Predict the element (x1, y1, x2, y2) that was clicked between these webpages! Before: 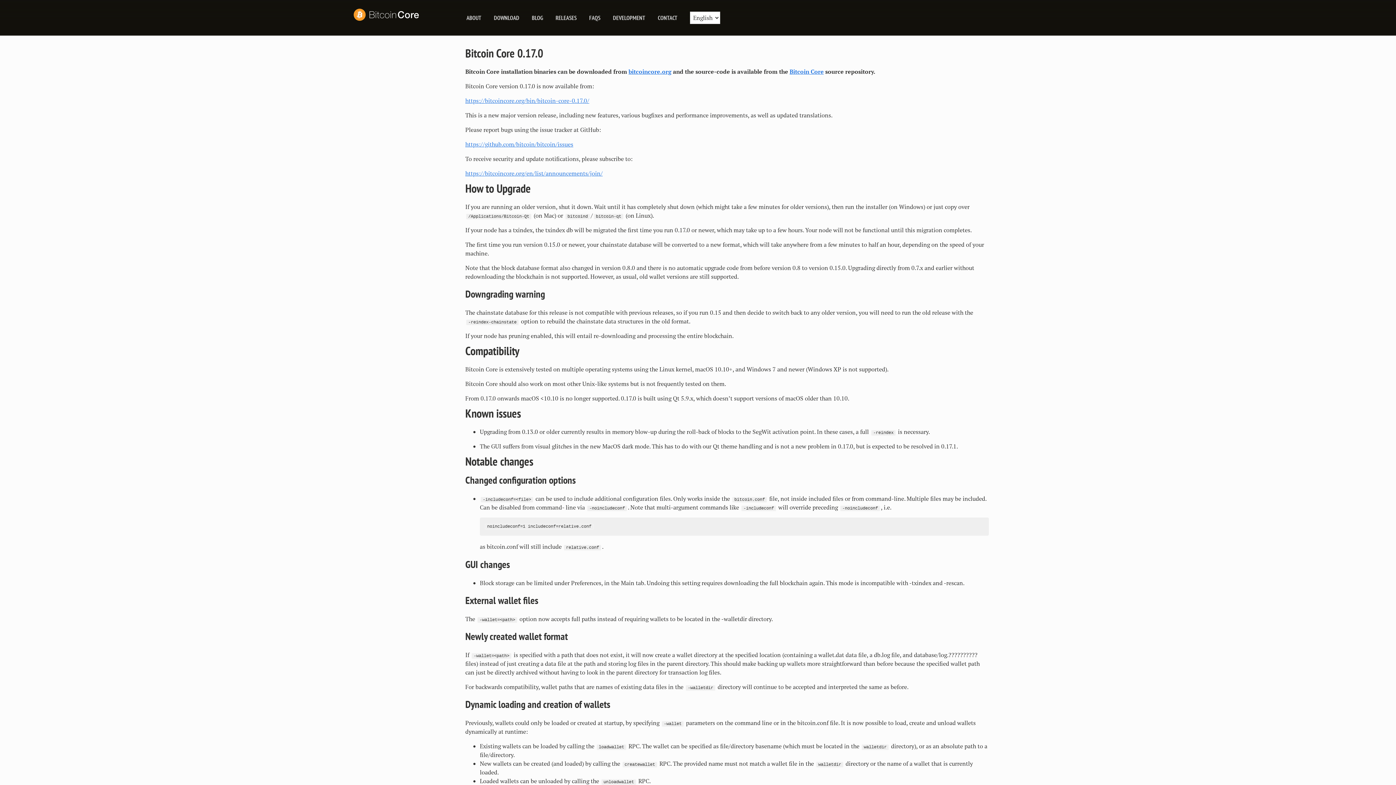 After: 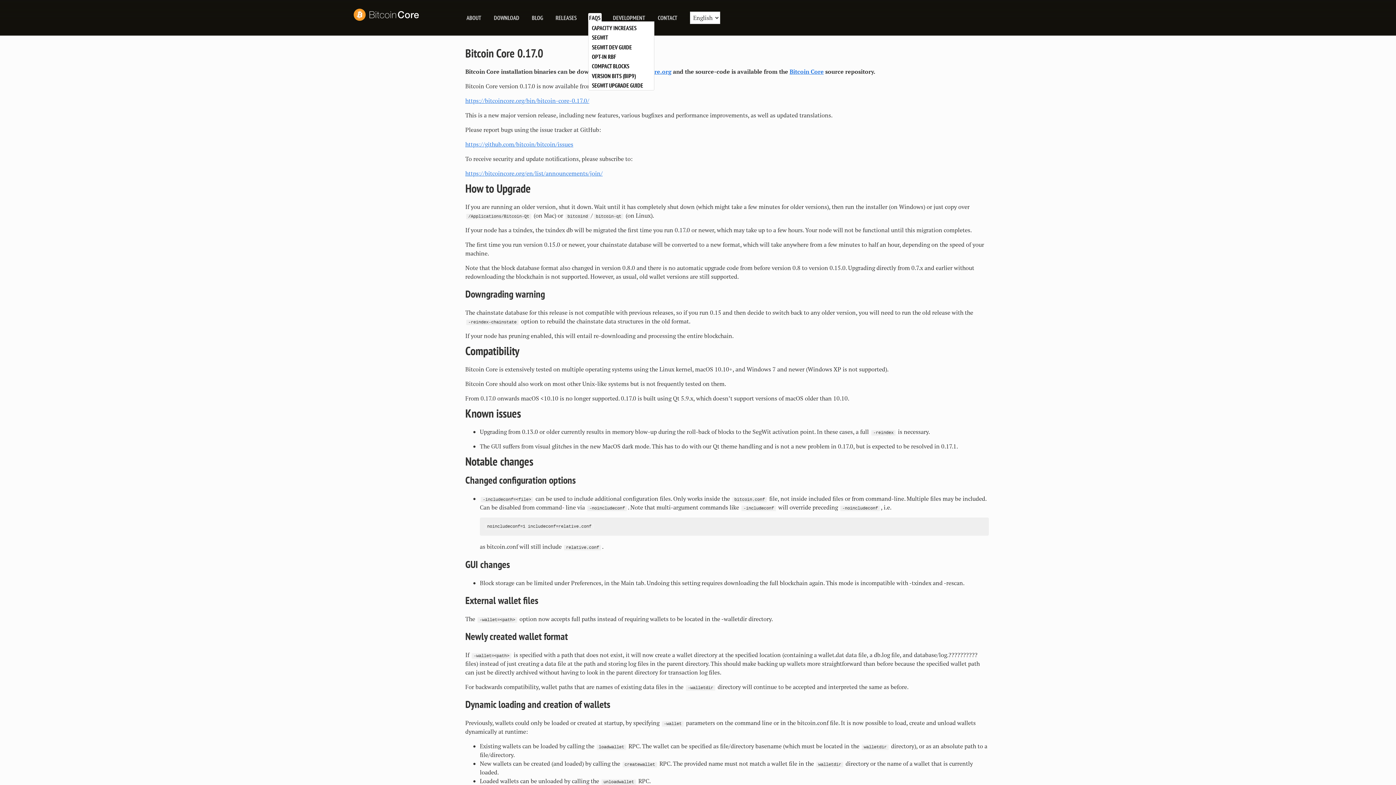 Action: label: FAQS bbox: (589, 14, 600, 21)